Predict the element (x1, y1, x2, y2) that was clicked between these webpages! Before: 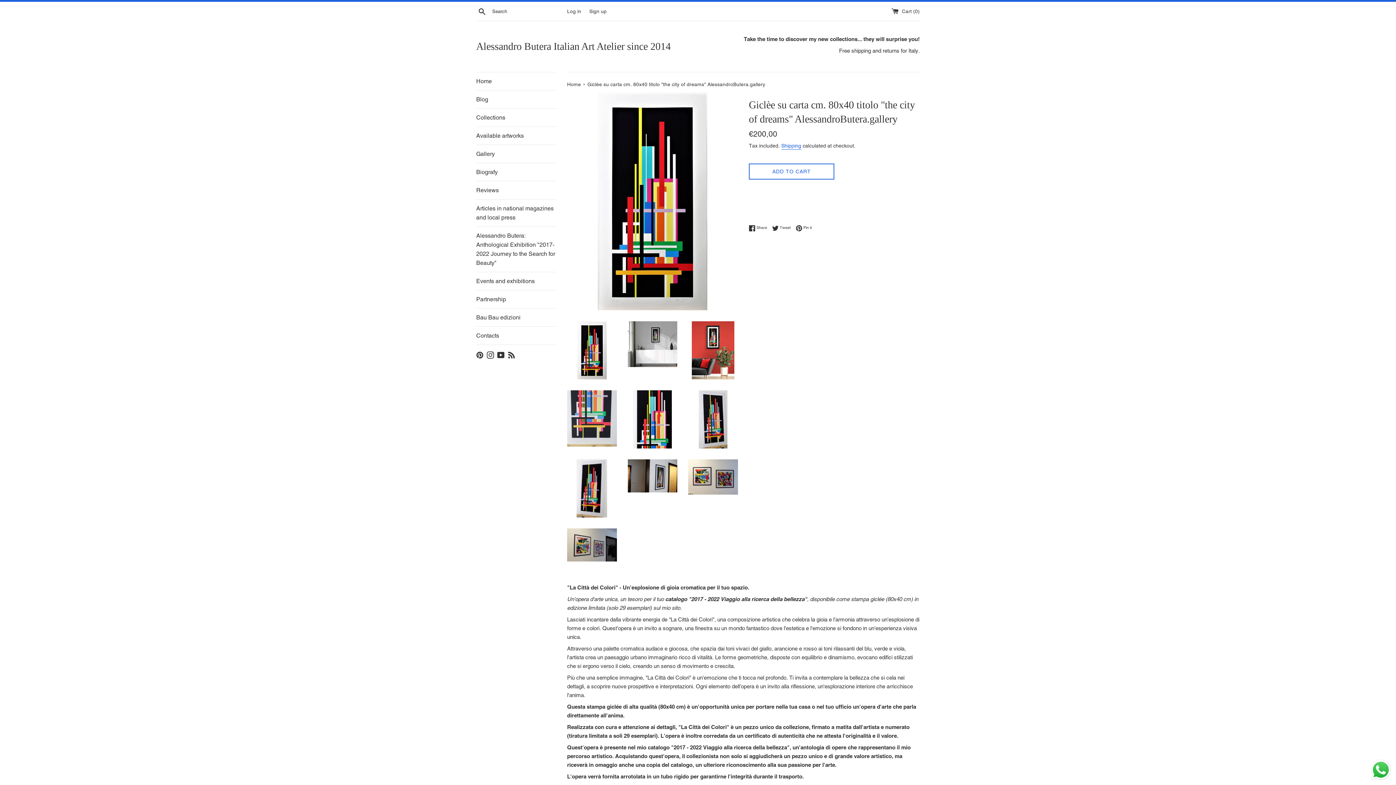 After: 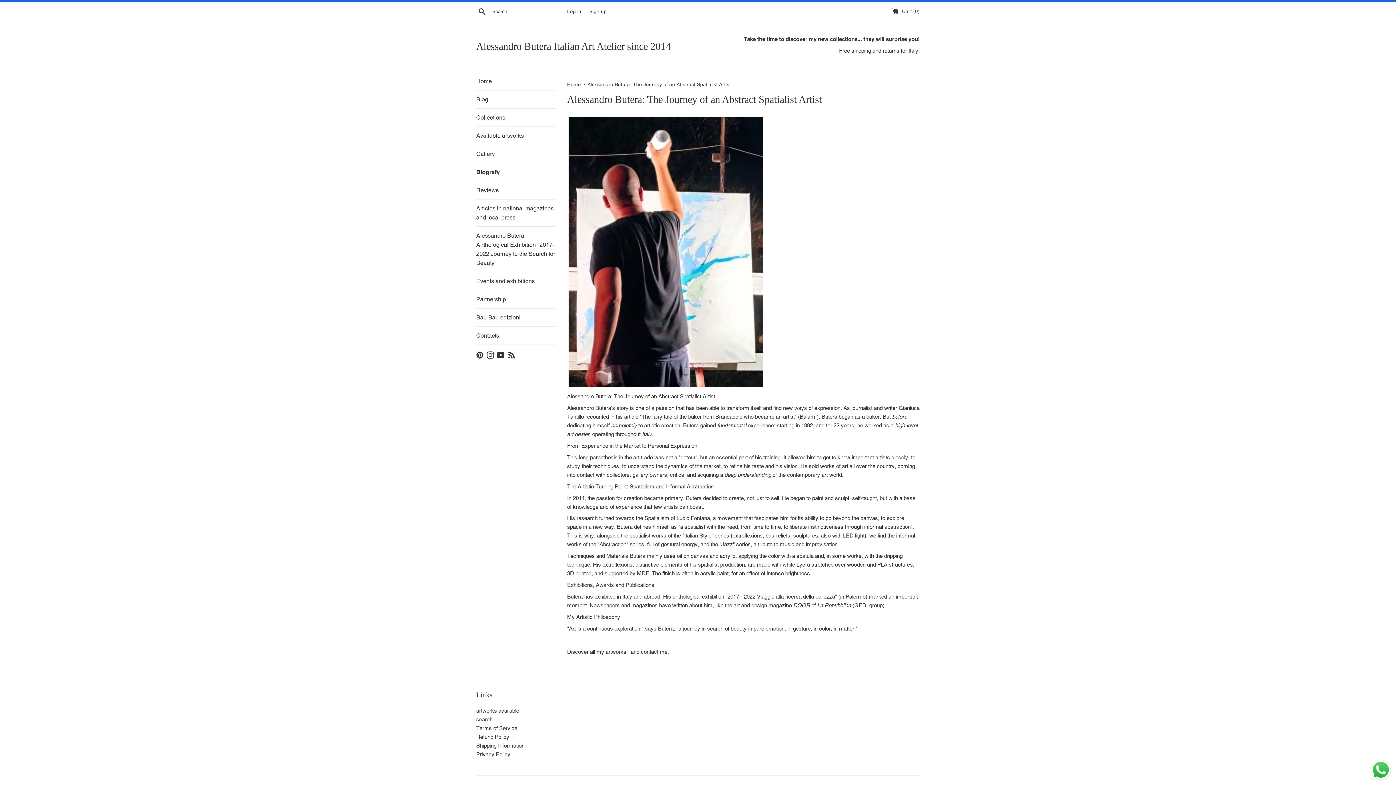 Action: label: Biografy bbox: (476, 163, 556, 181)